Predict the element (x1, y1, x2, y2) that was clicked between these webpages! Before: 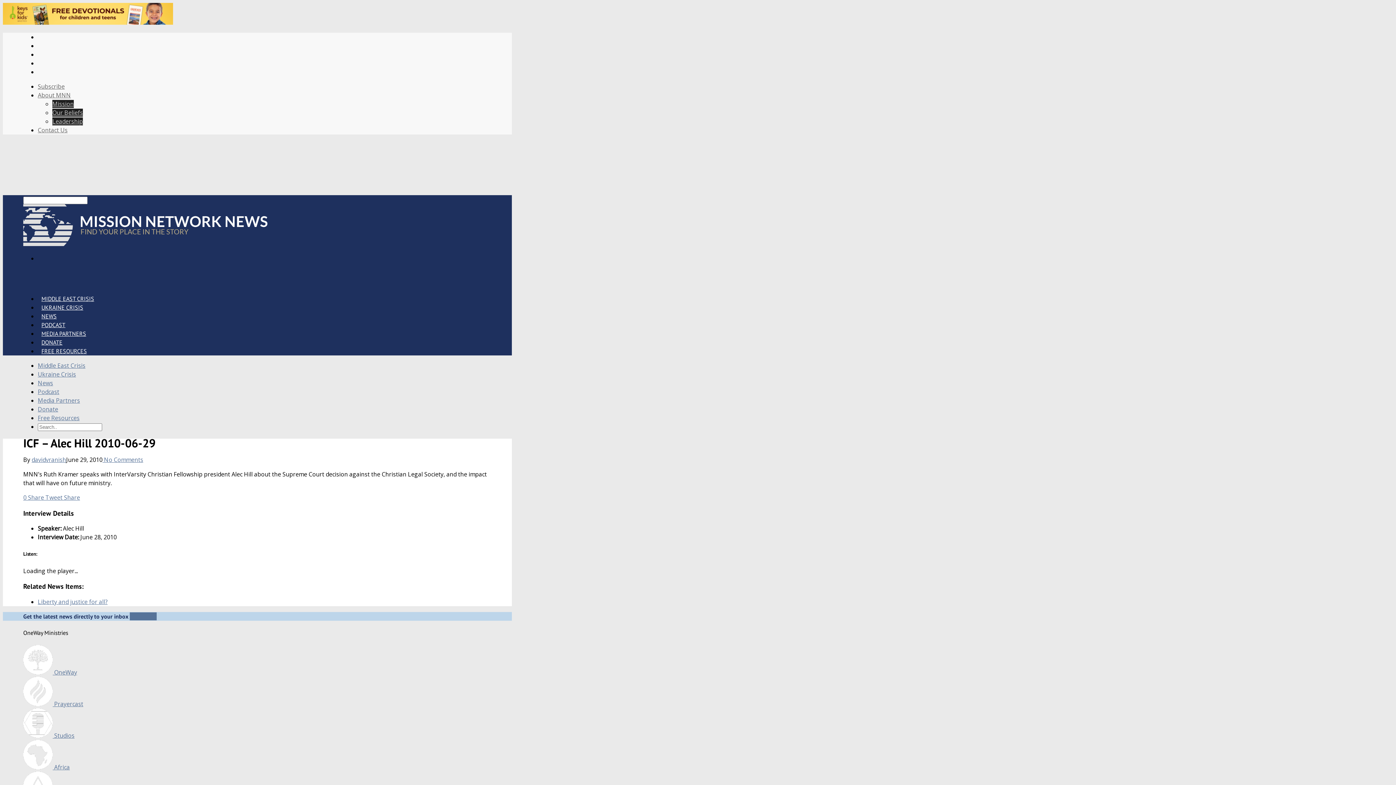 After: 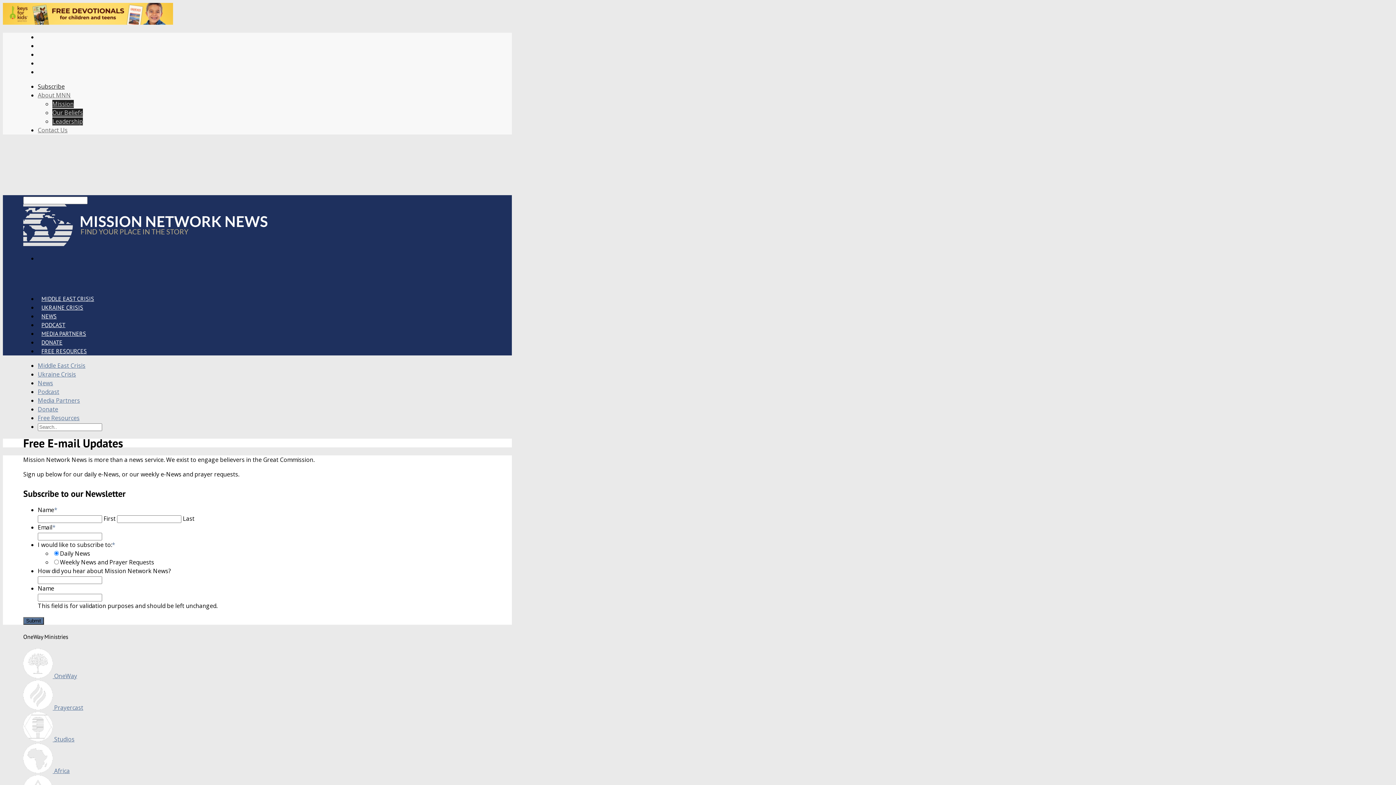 Action: bbox: (129, 612, 156, 620) label: Subscribe